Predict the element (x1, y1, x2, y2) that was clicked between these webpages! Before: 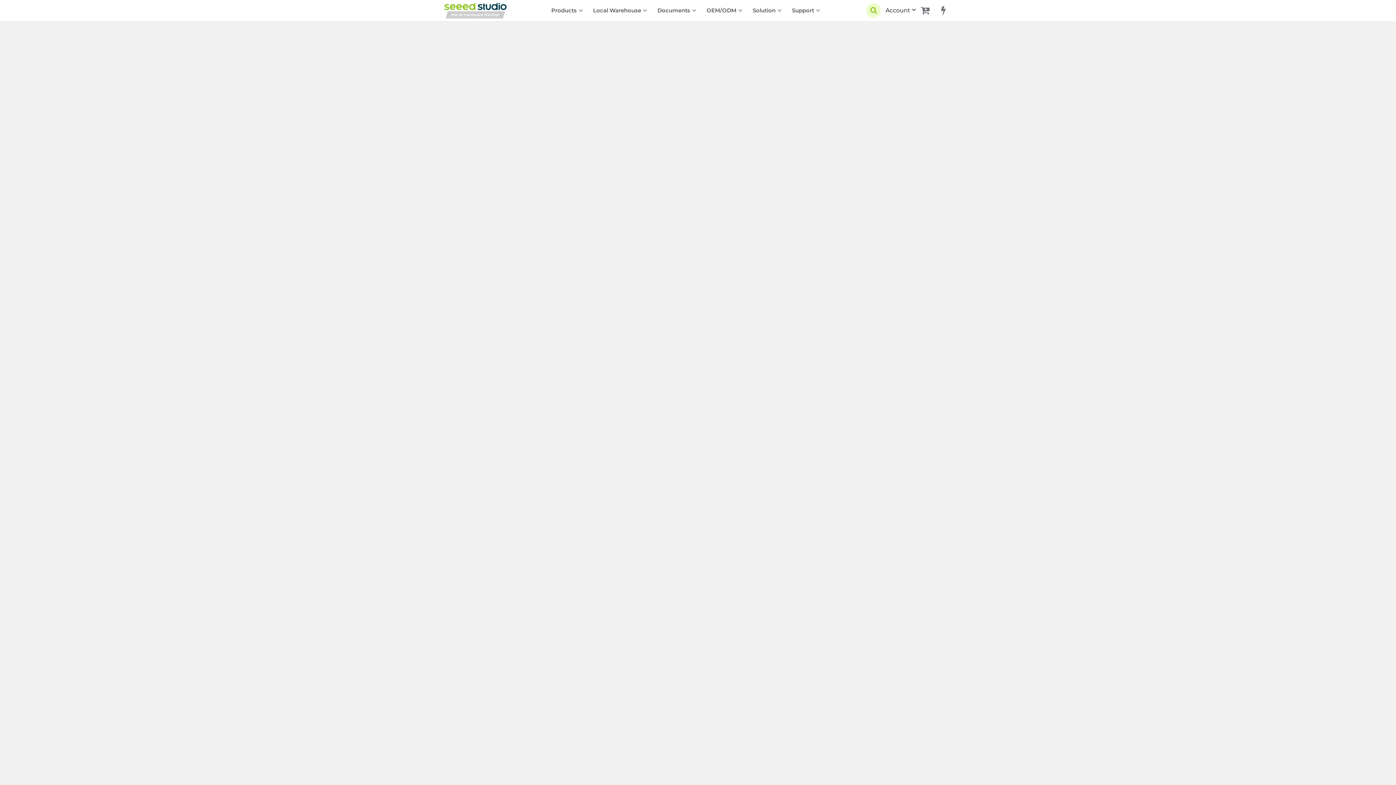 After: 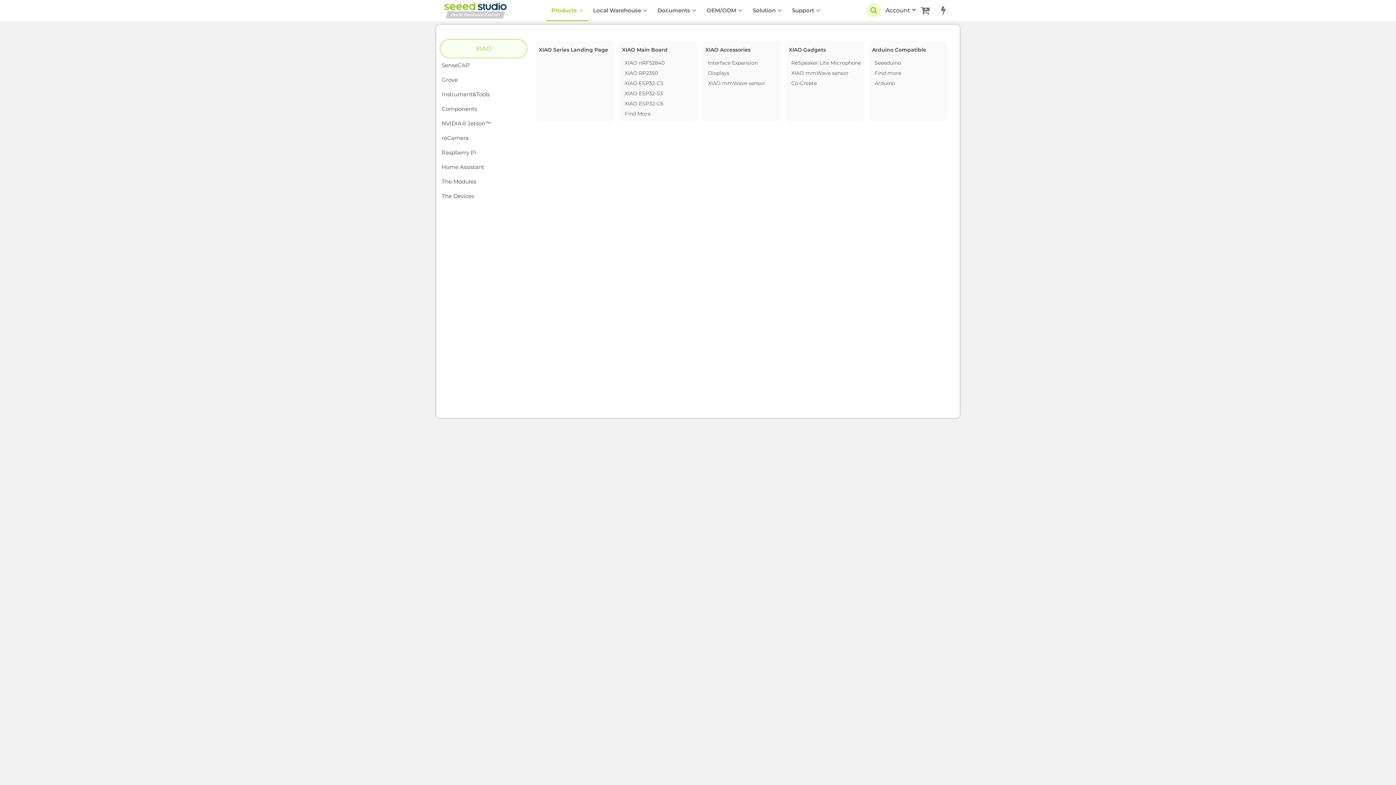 Action: label: Products bbox: (546, 0, 588, 21)